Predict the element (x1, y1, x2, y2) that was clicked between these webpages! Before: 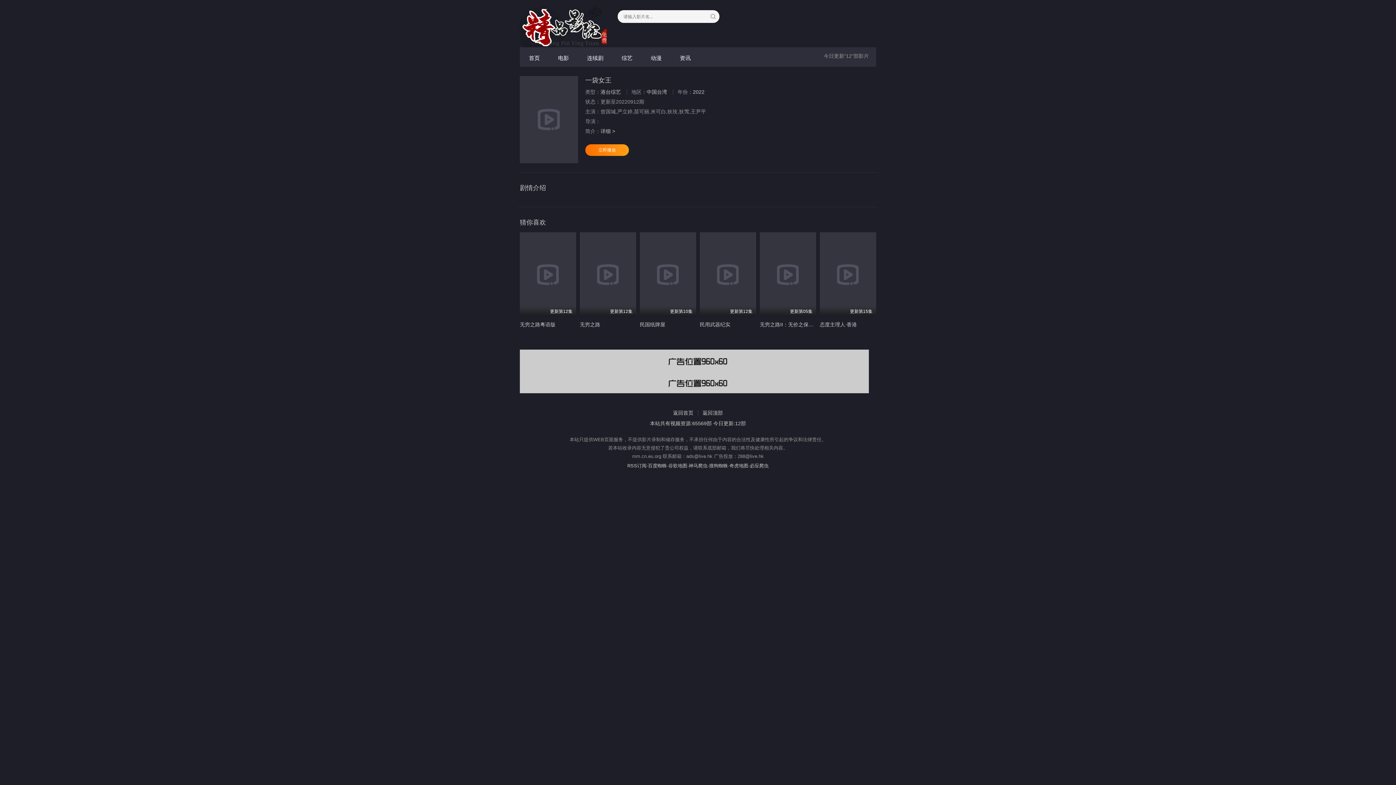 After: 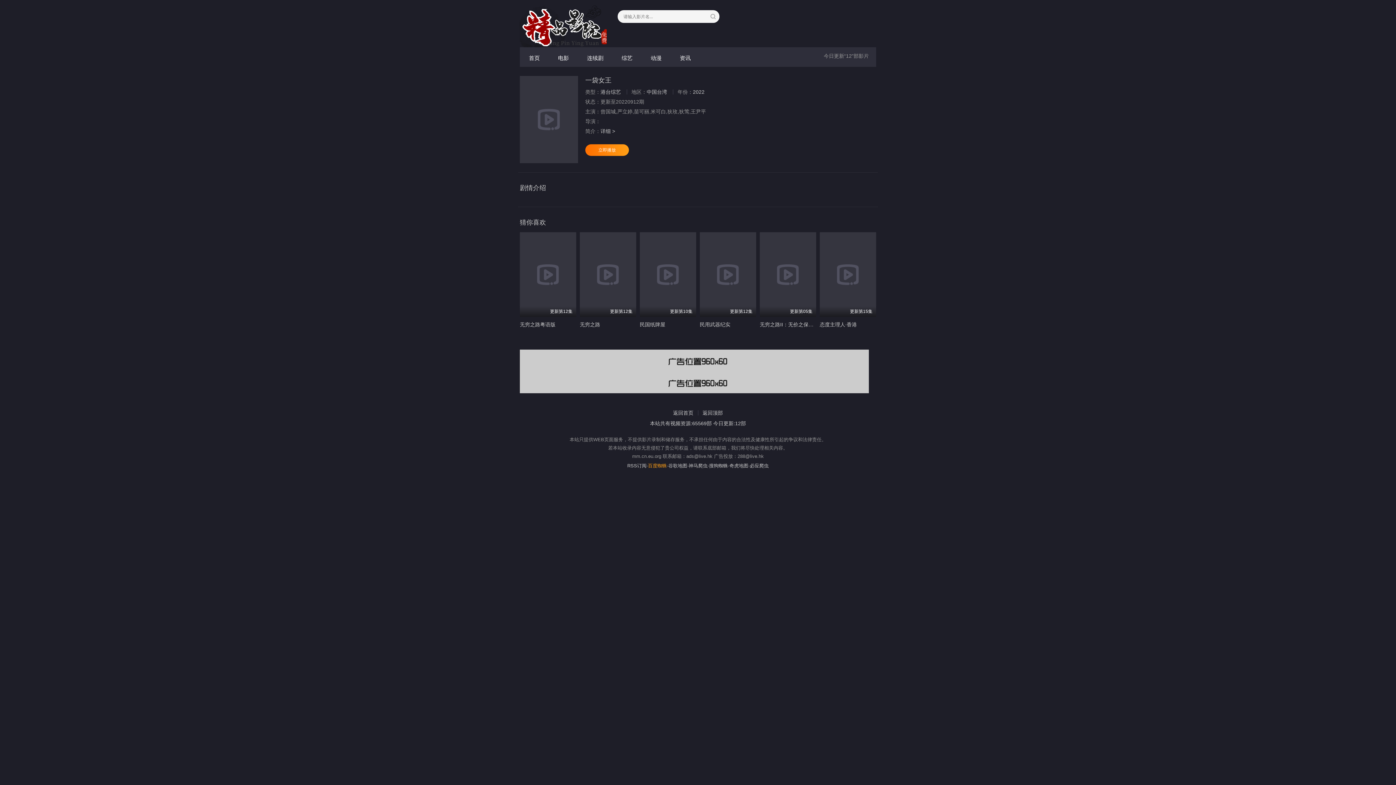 Action: bbox: (648, 463, 667, 468) label: 百度蜘蛛